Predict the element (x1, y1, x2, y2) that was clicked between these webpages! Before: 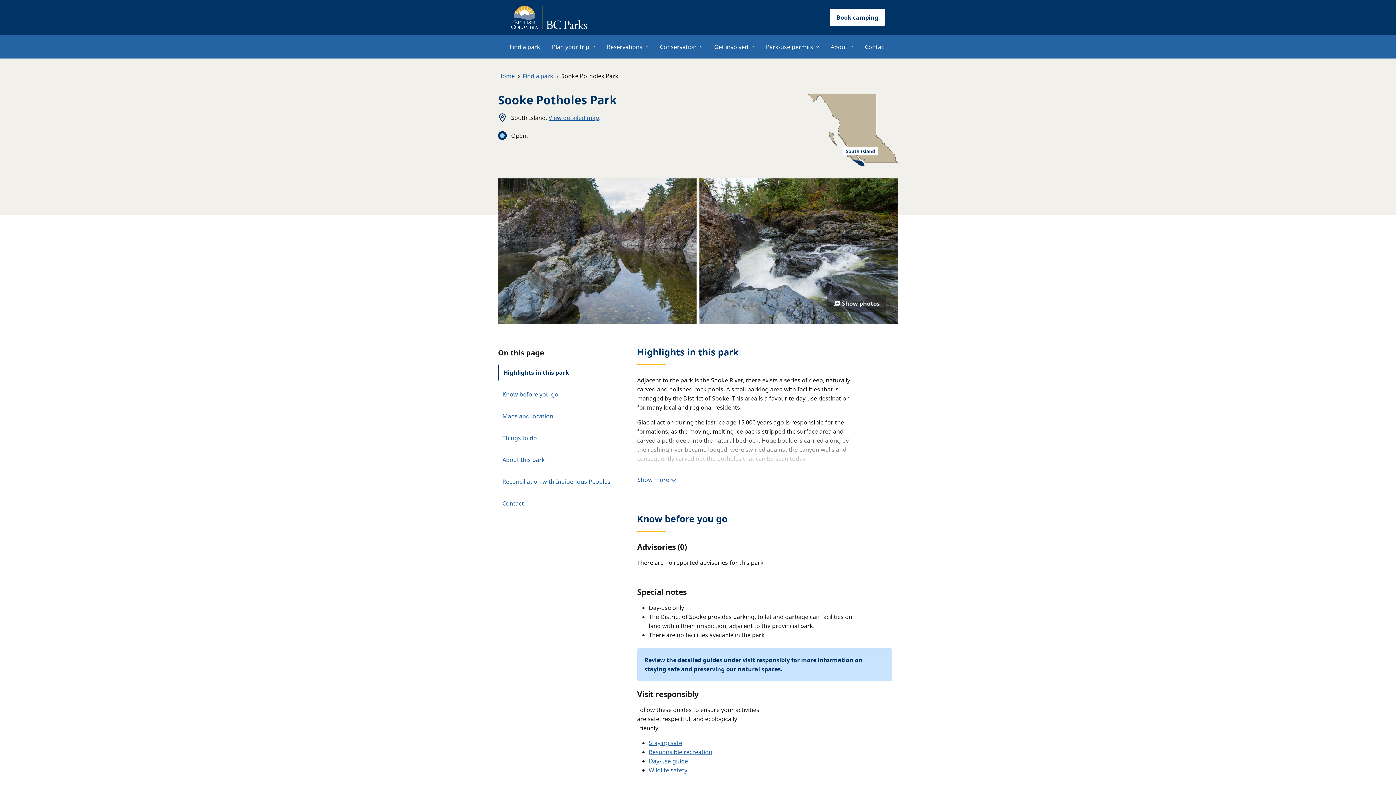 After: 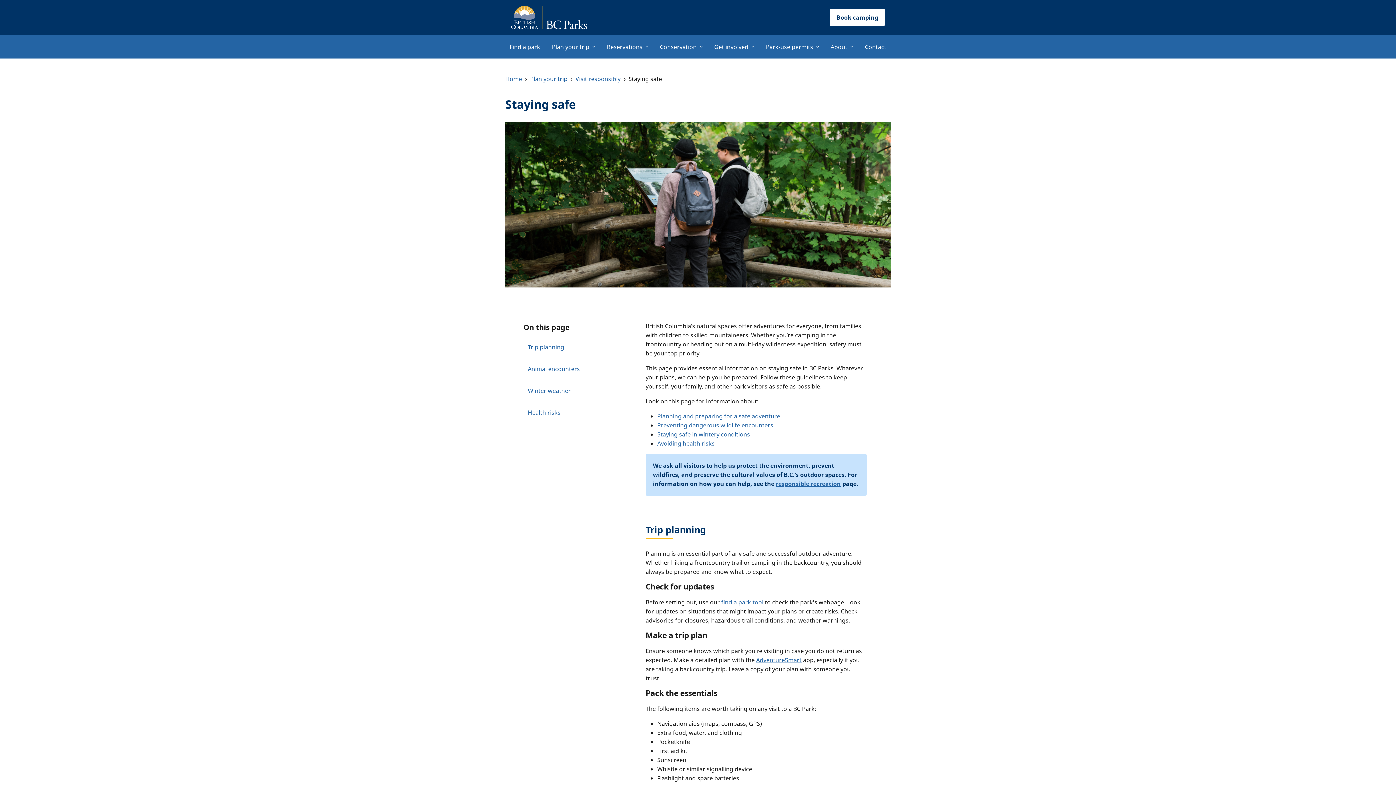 Action: bbox: (648, 739, 682, 747) label: Staying safe